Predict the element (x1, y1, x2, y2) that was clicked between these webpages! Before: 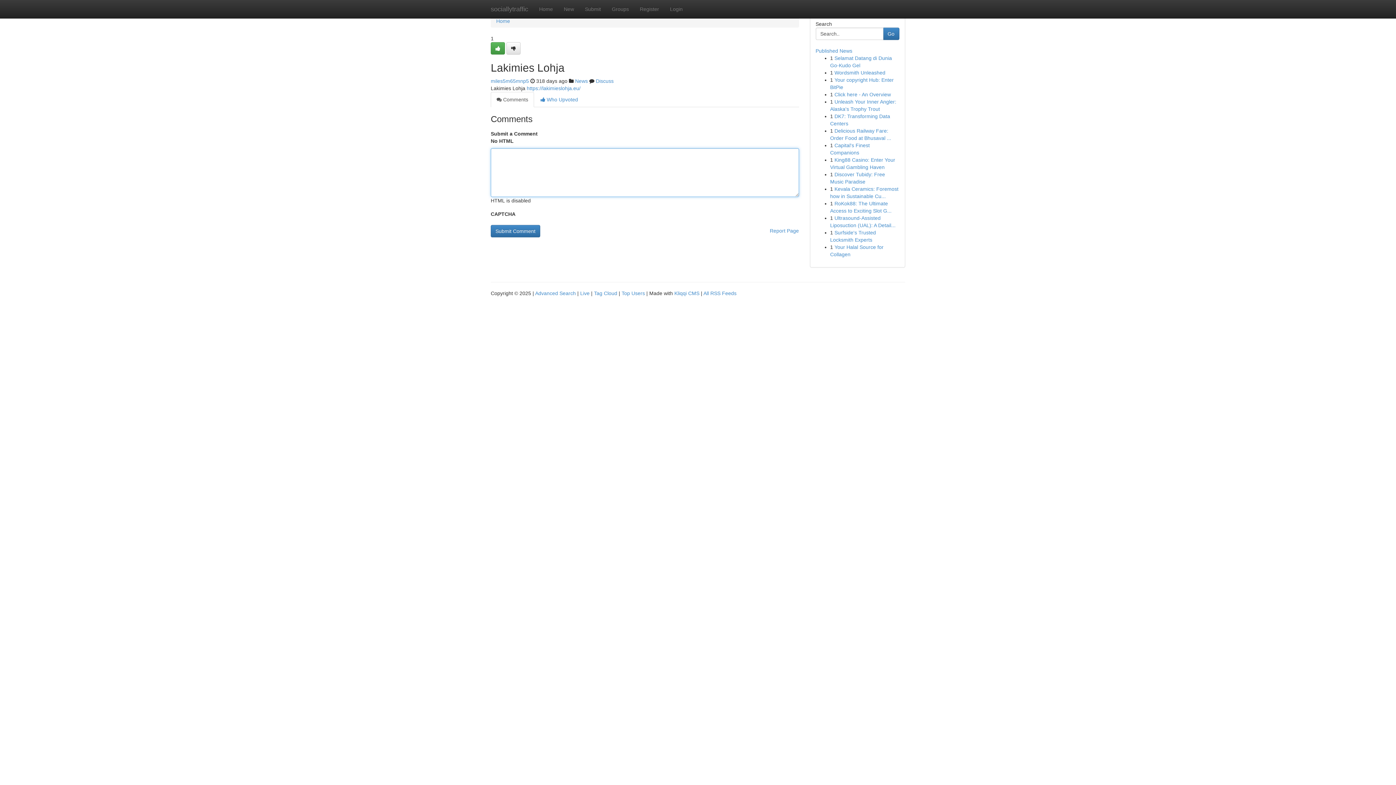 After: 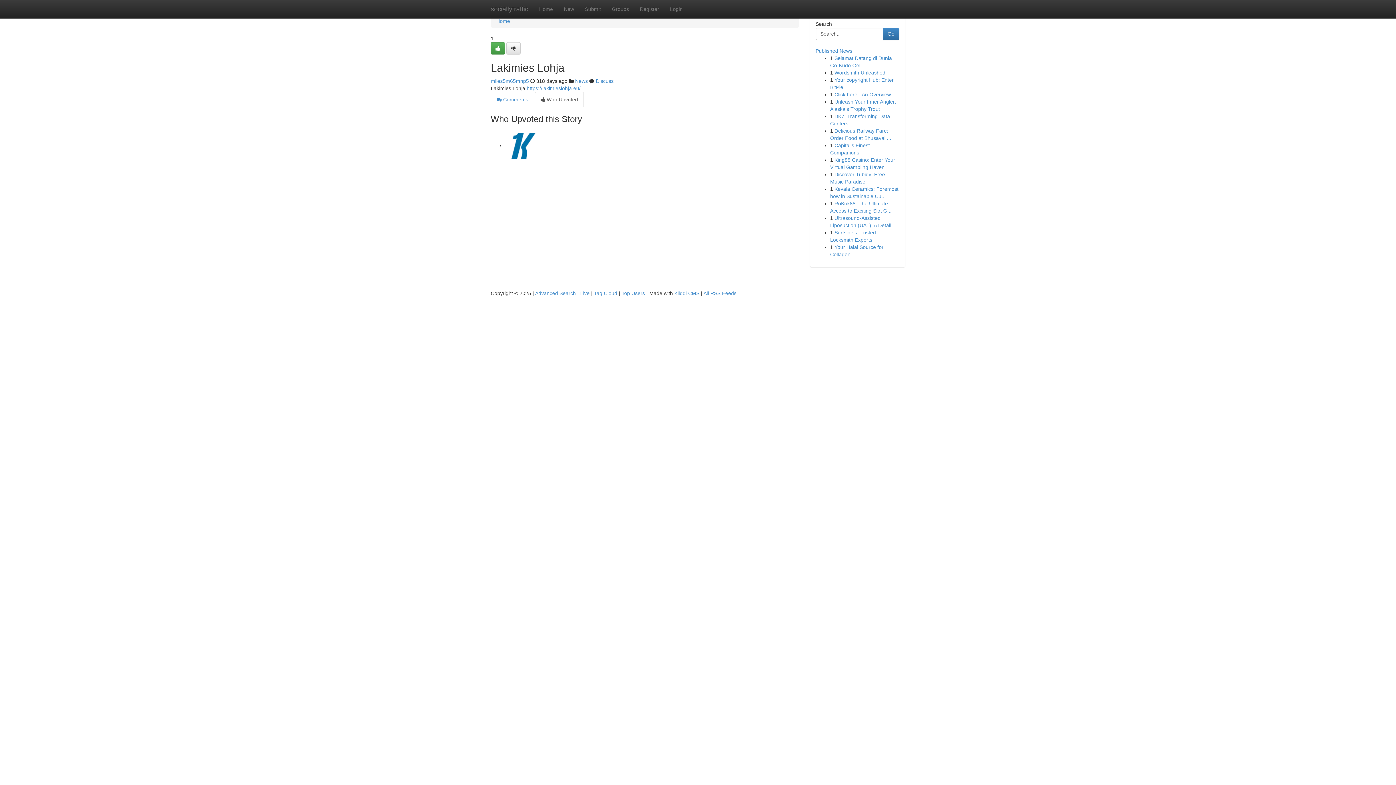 Action: label:  Who Upvoted bbox: (534, 92, 584, 107)